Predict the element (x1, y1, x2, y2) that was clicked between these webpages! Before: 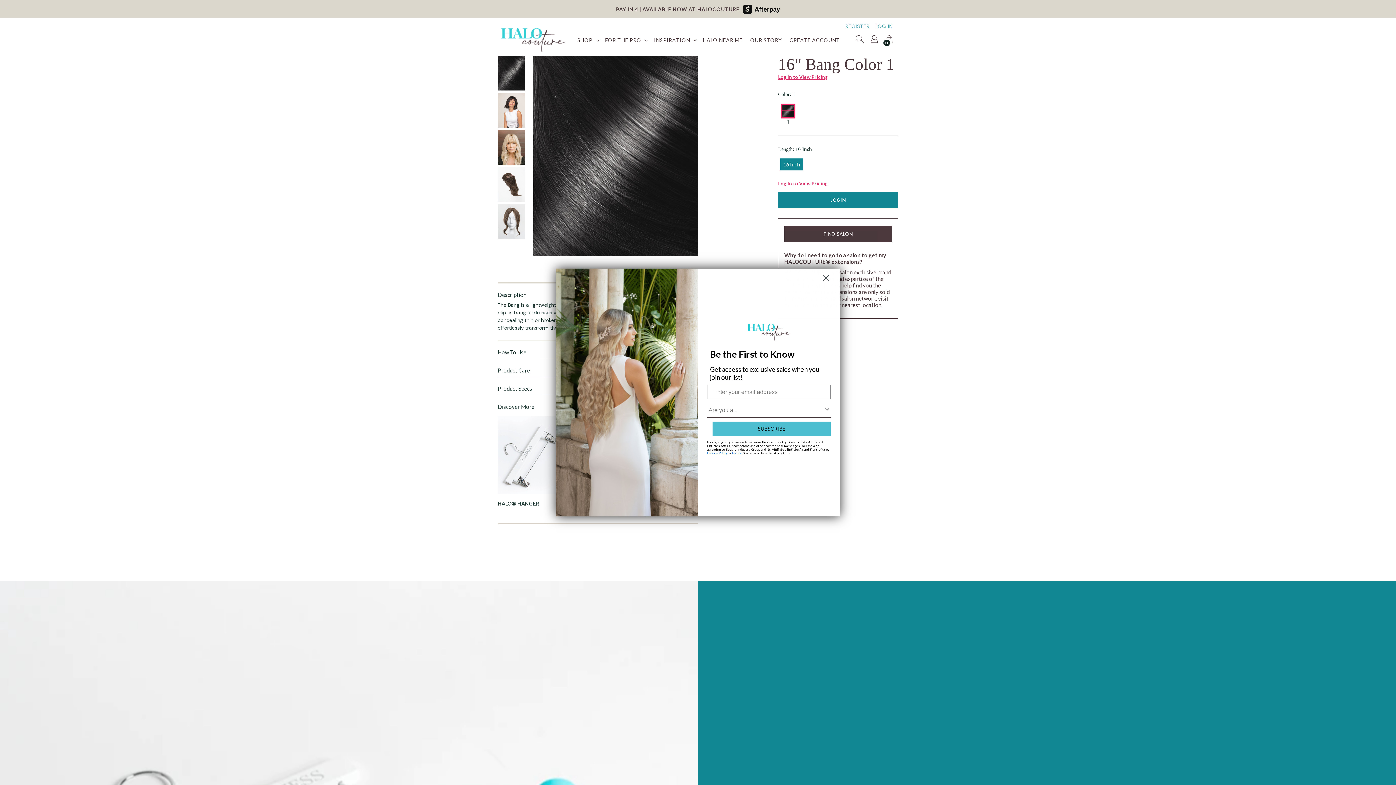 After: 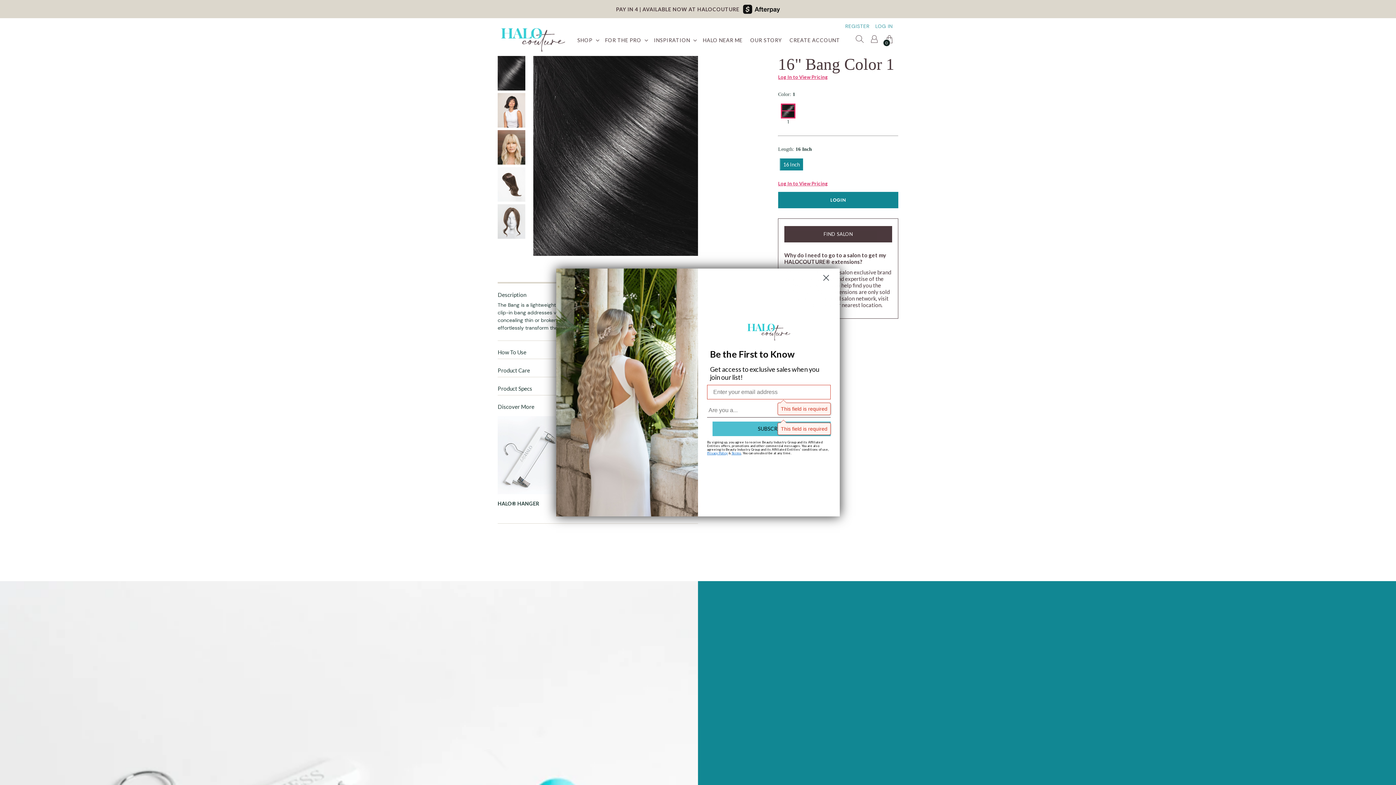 Action: label: SUBSCRIBE bbox: (712, 421, 830, 436)